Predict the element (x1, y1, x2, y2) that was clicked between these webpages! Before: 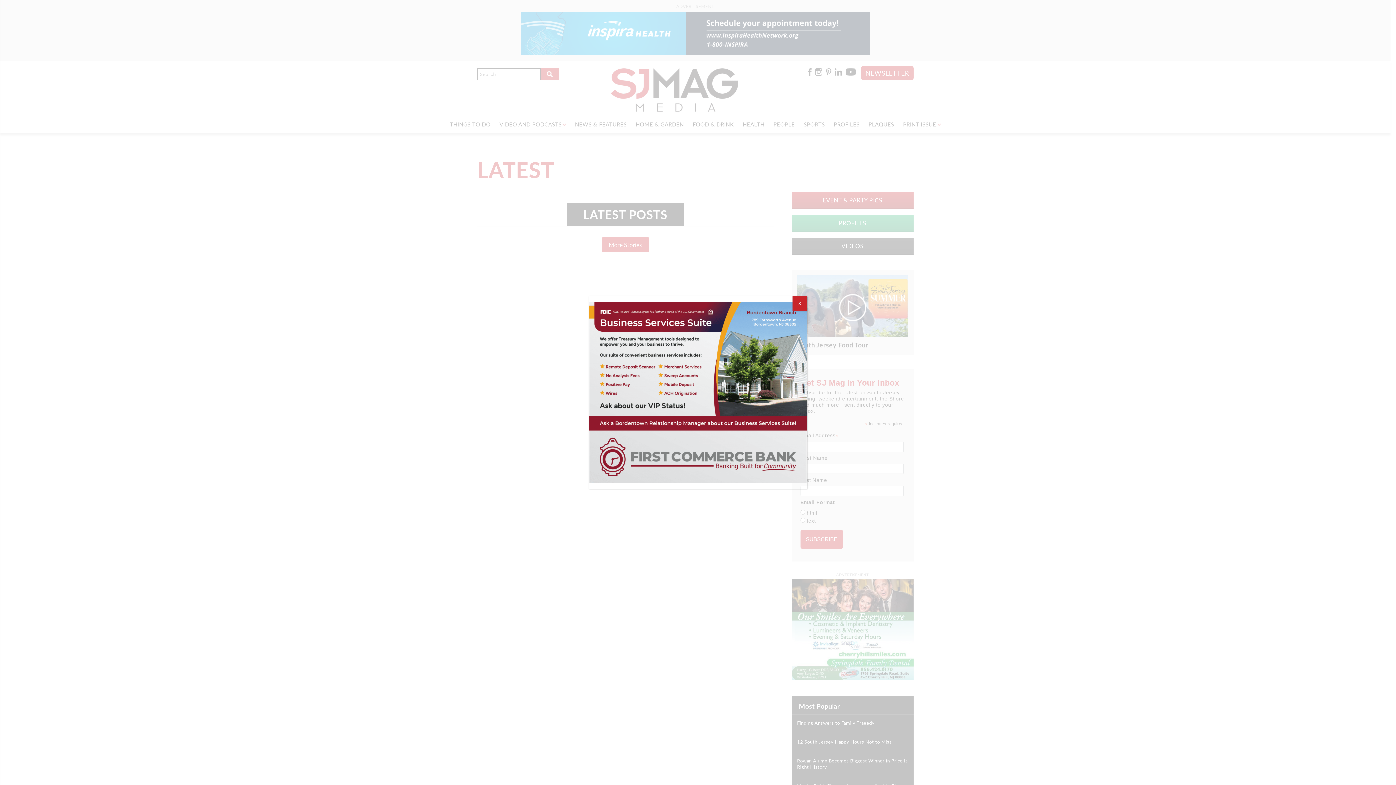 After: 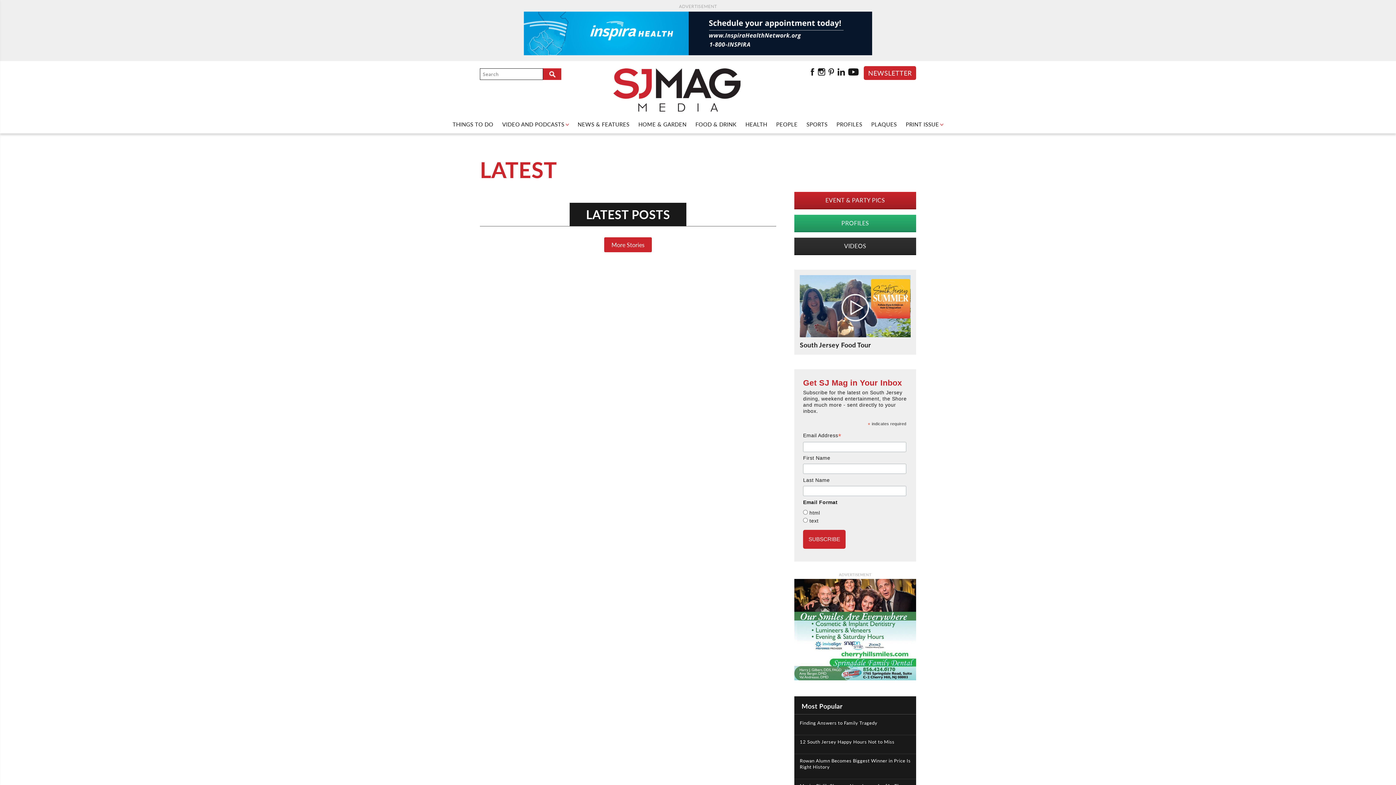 Action: label: Close bbox: (792, 296, 807, 310)